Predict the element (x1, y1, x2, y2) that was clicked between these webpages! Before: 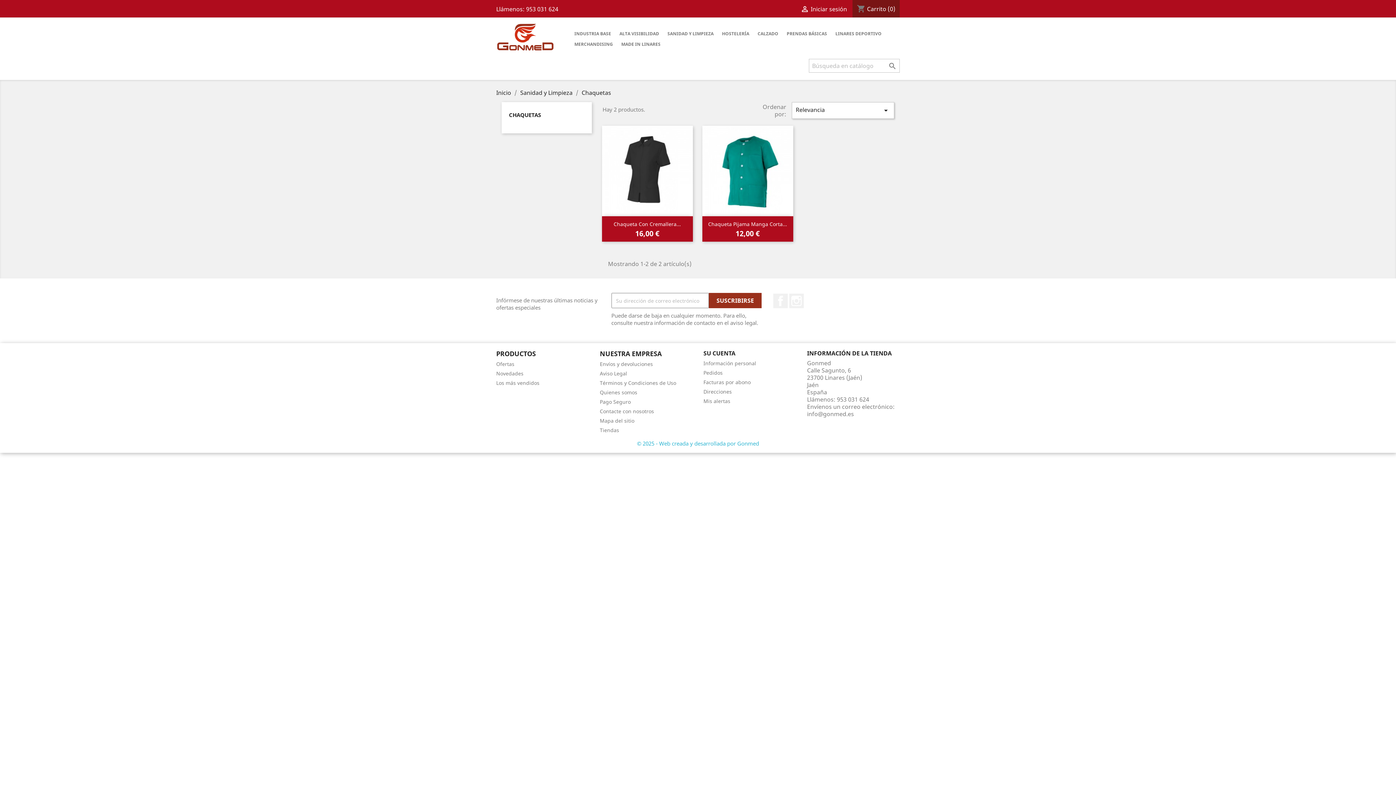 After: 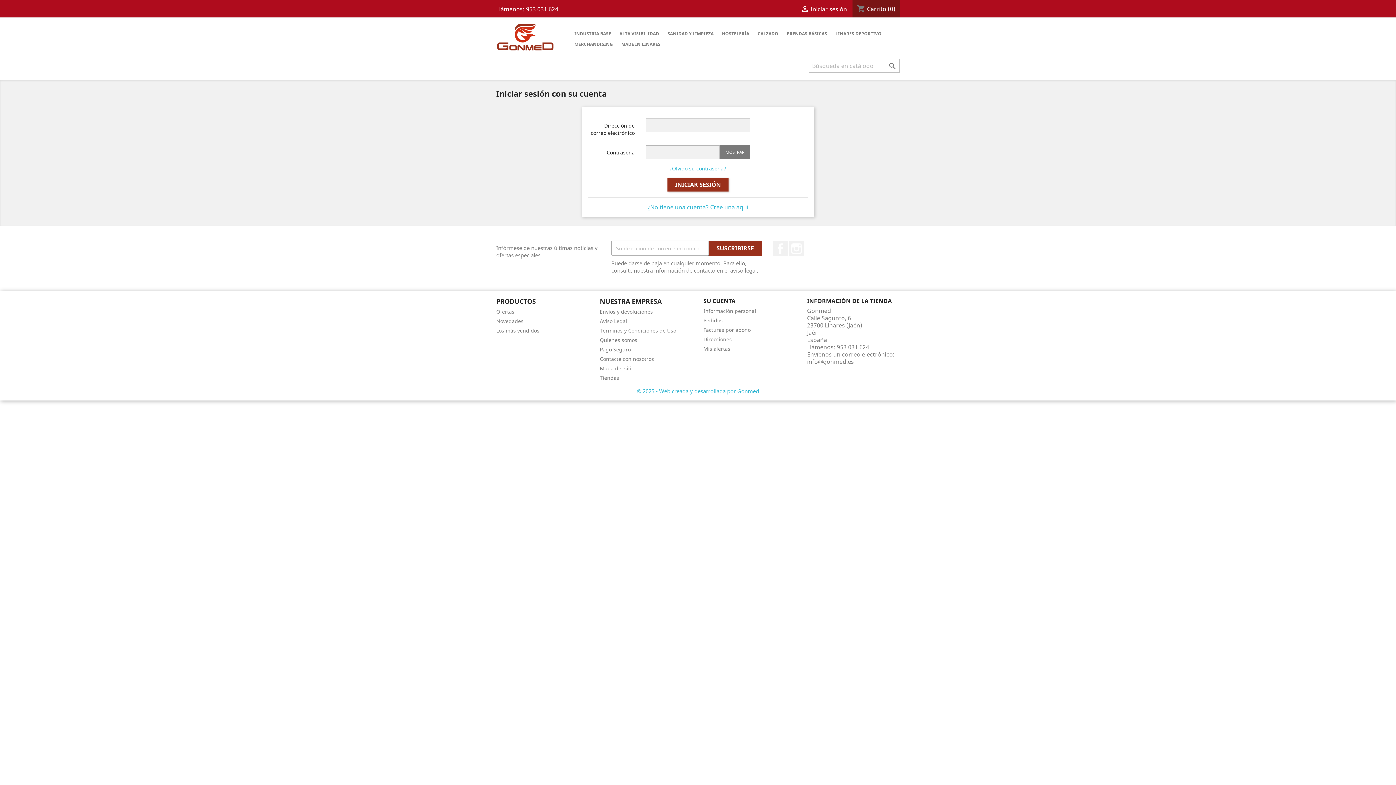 Action: bbox: (703, 349, 735, 357) label: SU CUENTA